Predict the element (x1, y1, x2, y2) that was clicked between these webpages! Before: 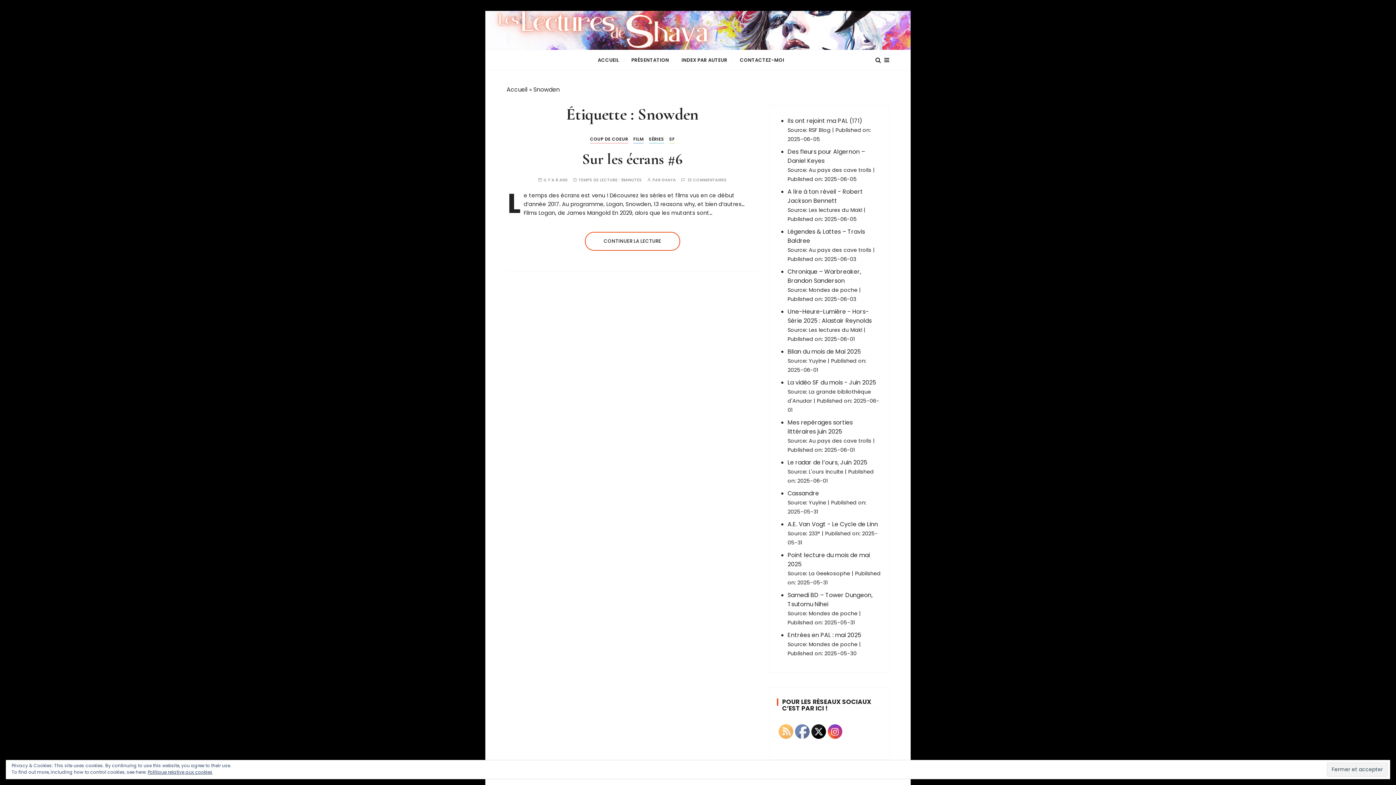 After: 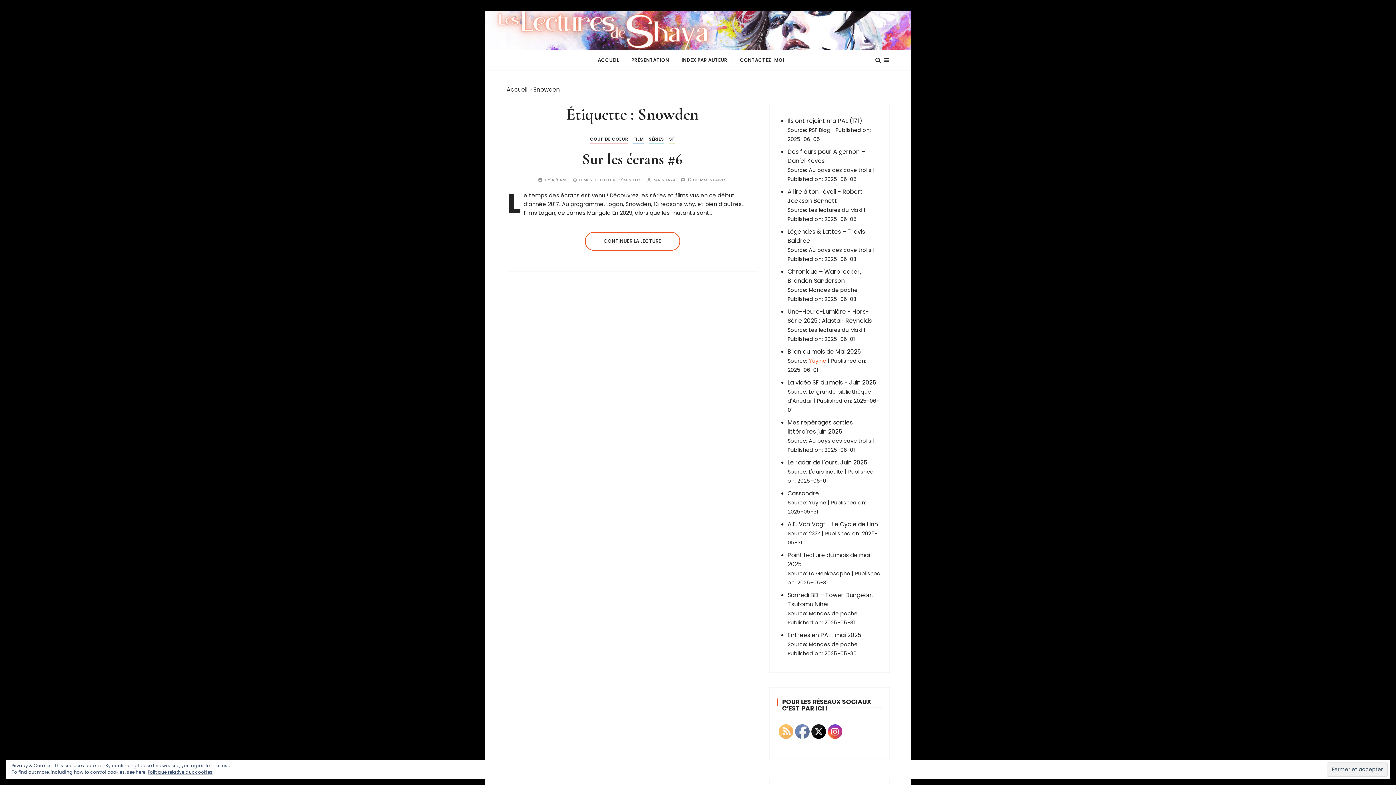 Action: bbox: (808, 357, 826, 364) label: Yuyine